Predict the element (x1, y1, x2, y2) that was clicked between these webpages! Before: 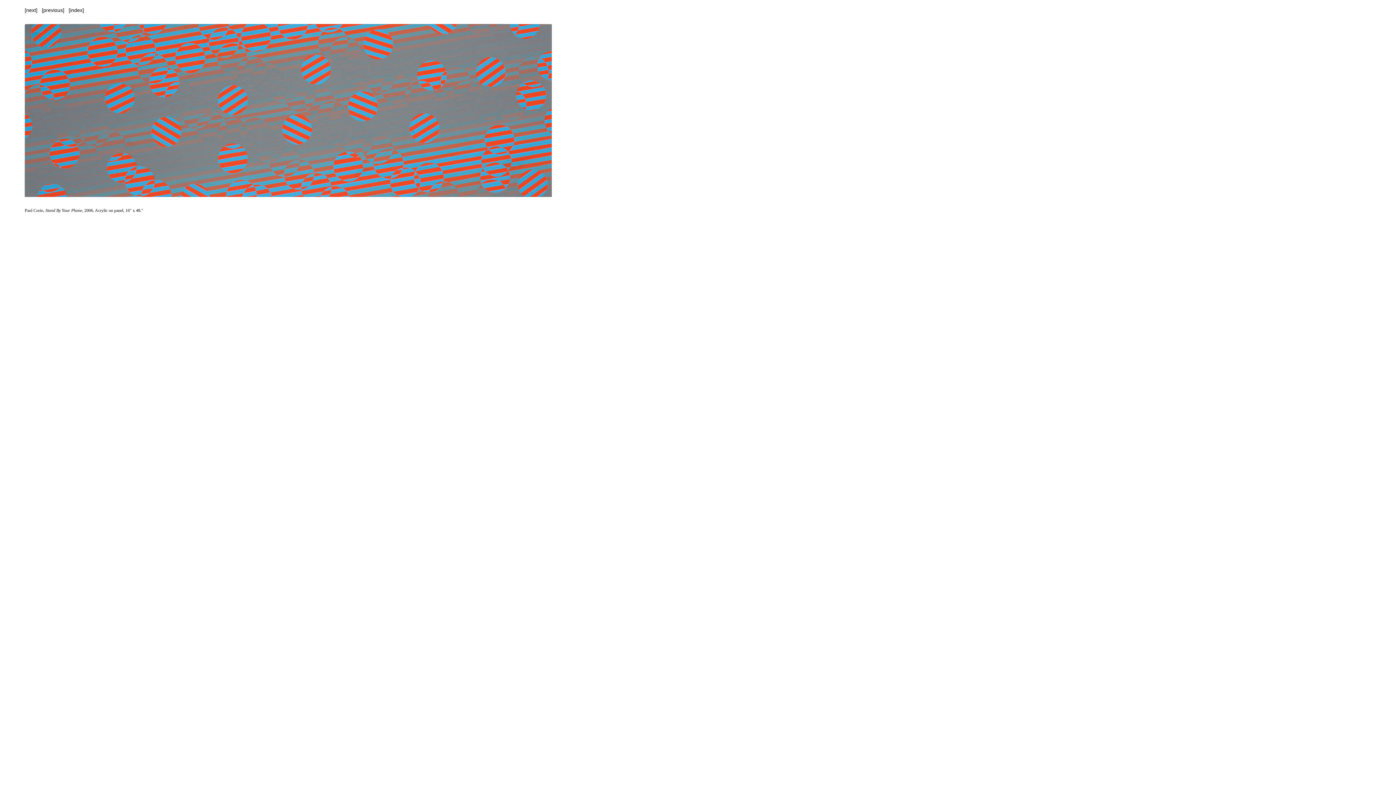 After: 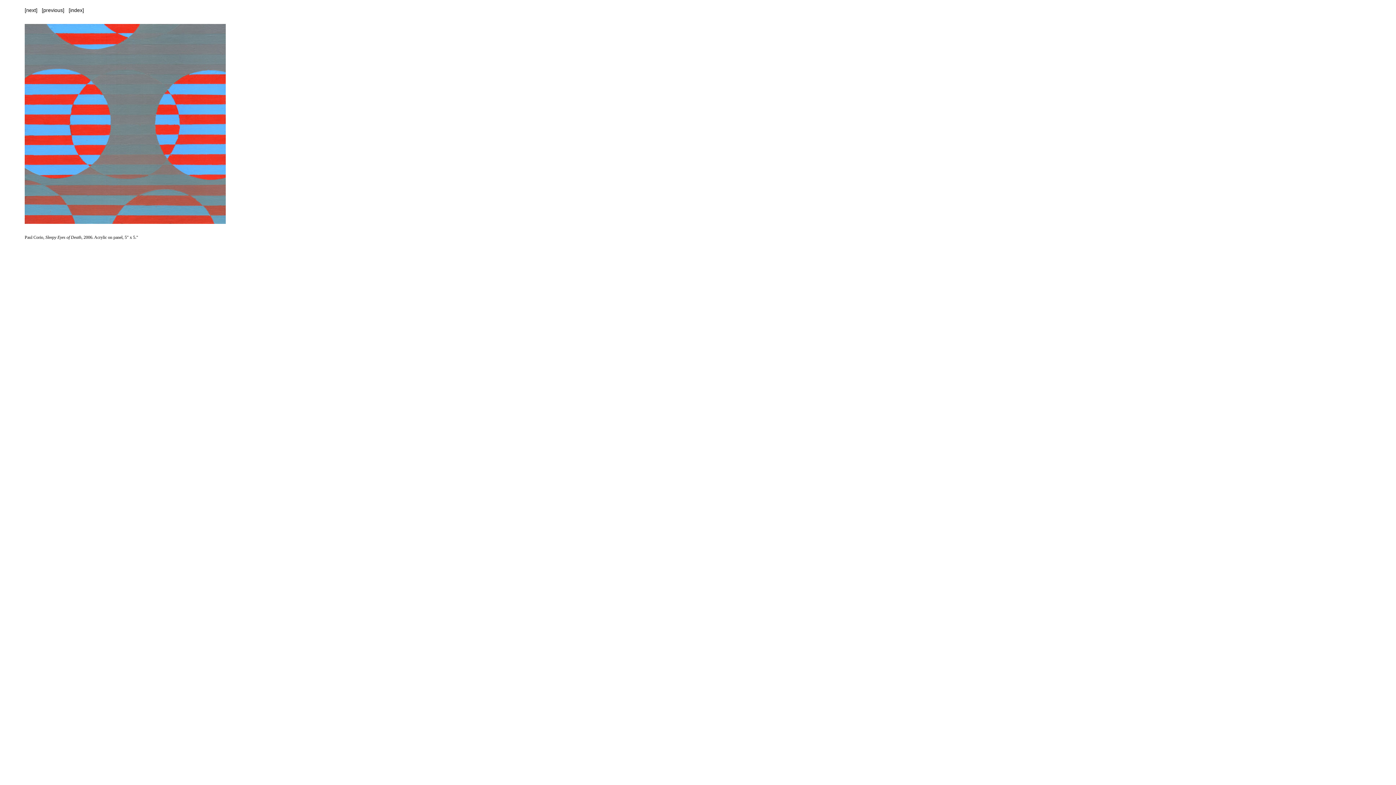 Action: bbox: (41, 7, 64, 13) label: [previous]